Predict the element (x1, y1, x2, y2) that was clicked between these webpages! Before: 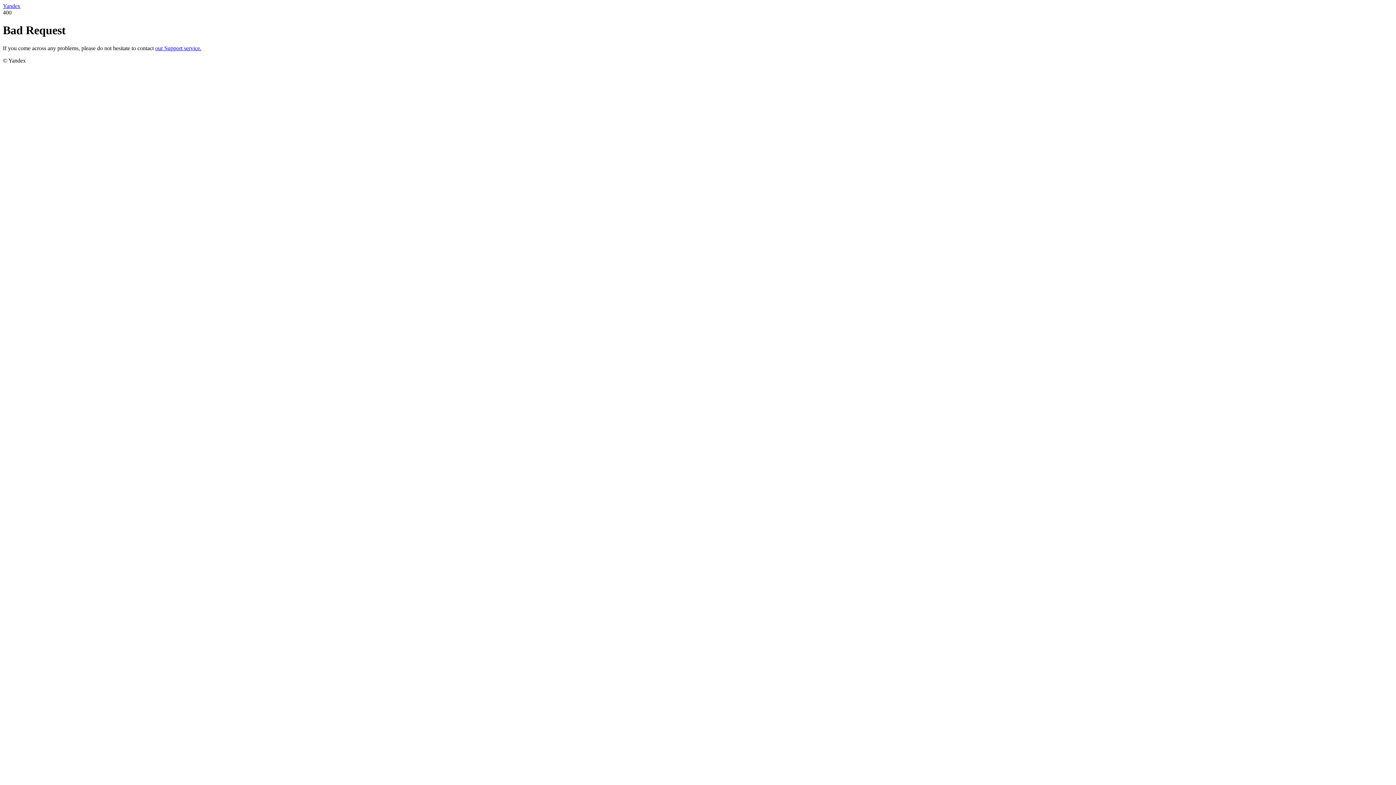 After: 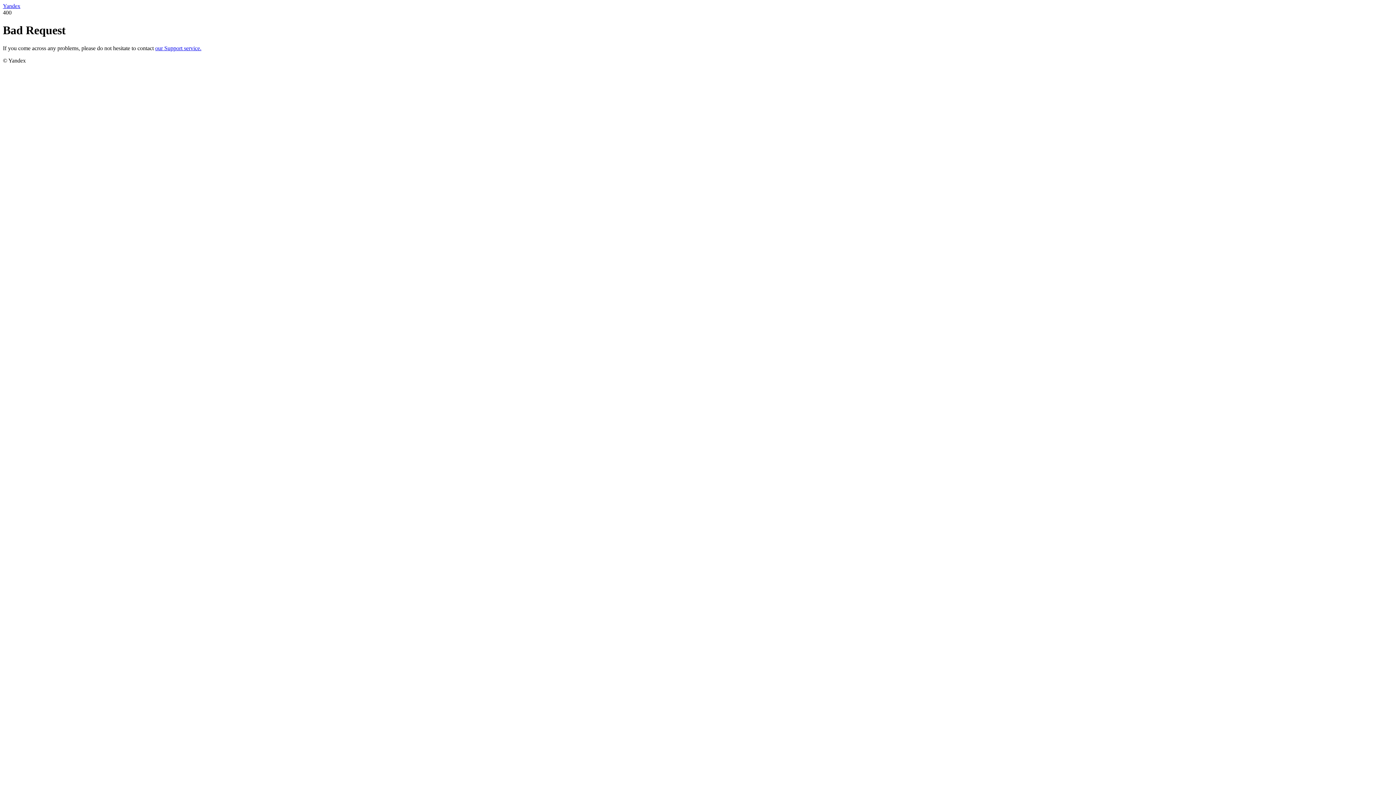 Action: bbox: (2, 2, 20, 9) label: Yandex